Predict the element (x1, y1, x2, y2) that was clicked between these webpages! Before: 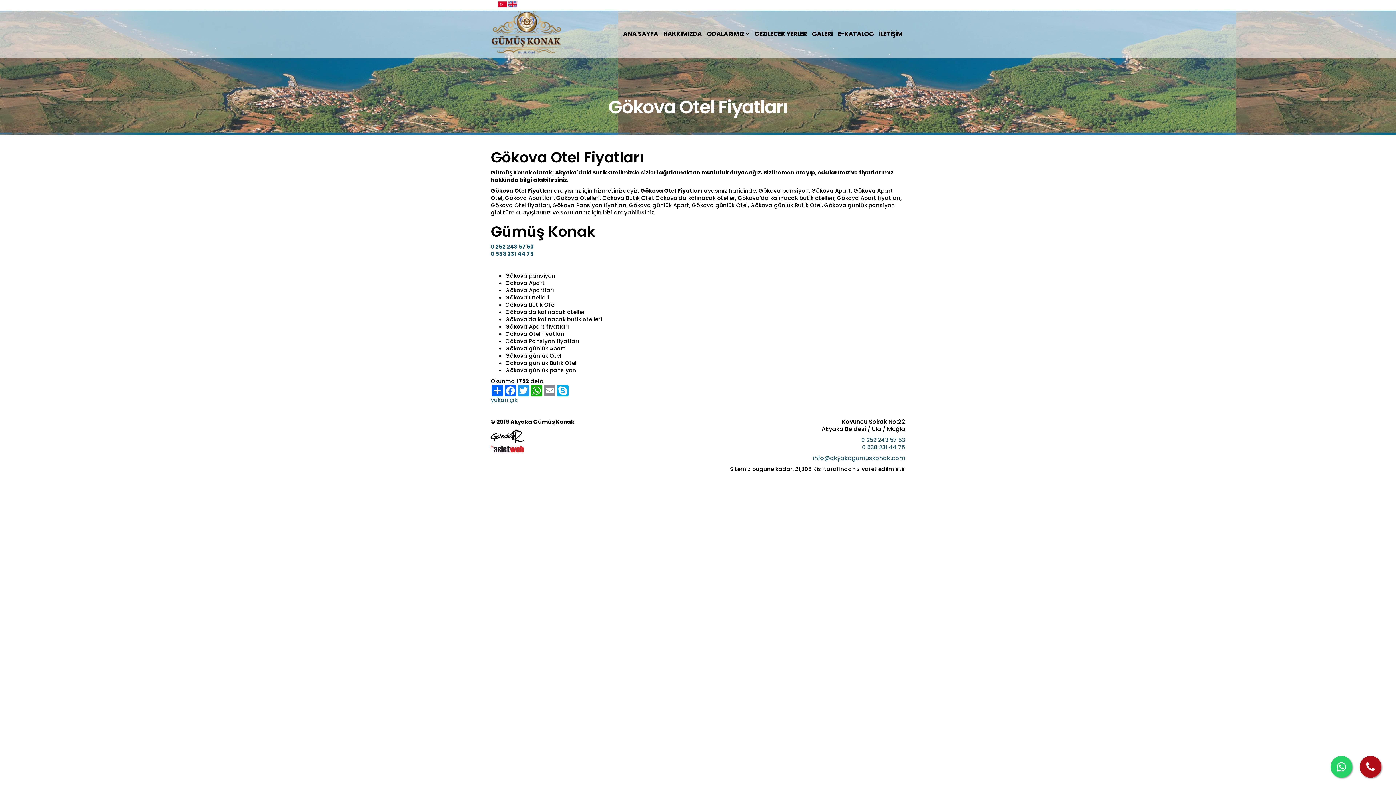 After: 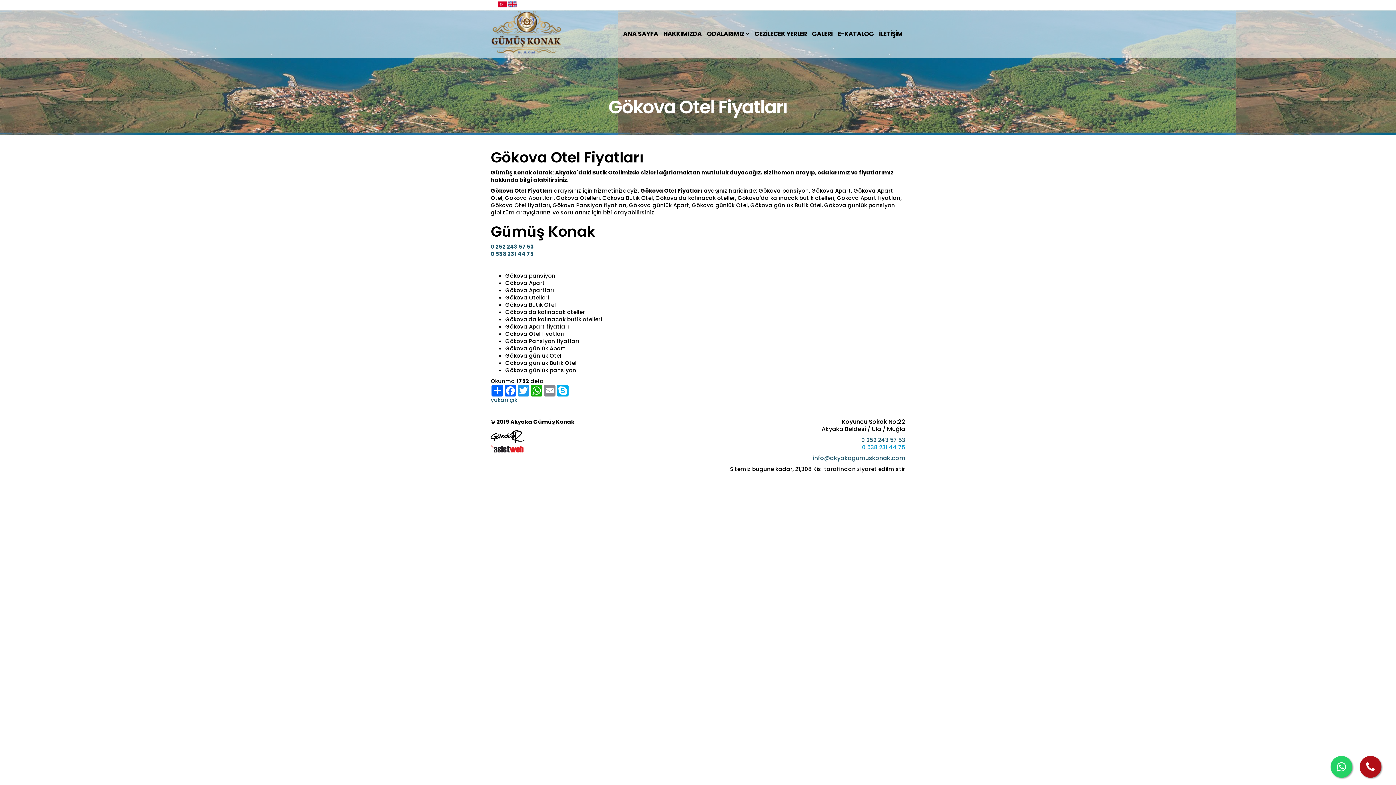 Action: bbox: (862, 443, 905, 451) label: 0 538 231 44 75